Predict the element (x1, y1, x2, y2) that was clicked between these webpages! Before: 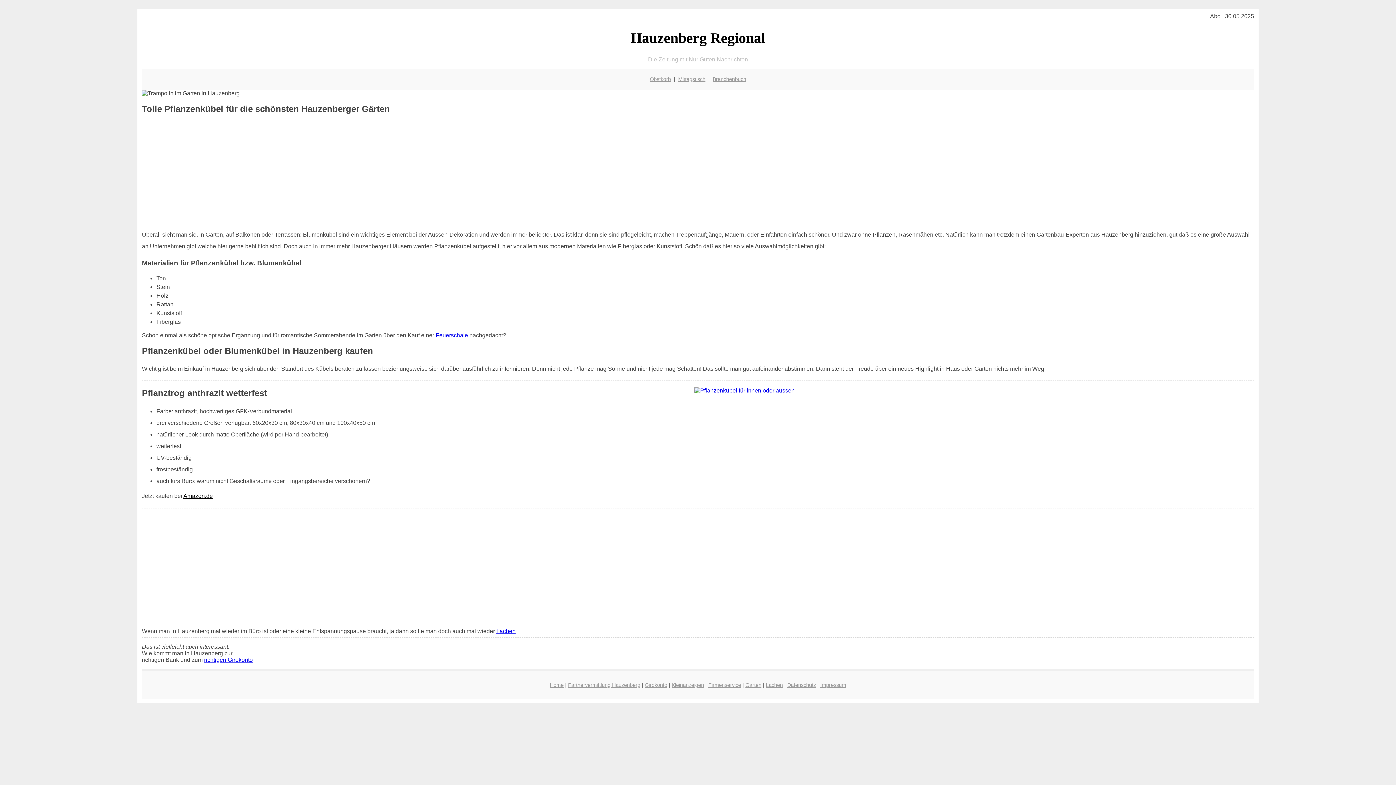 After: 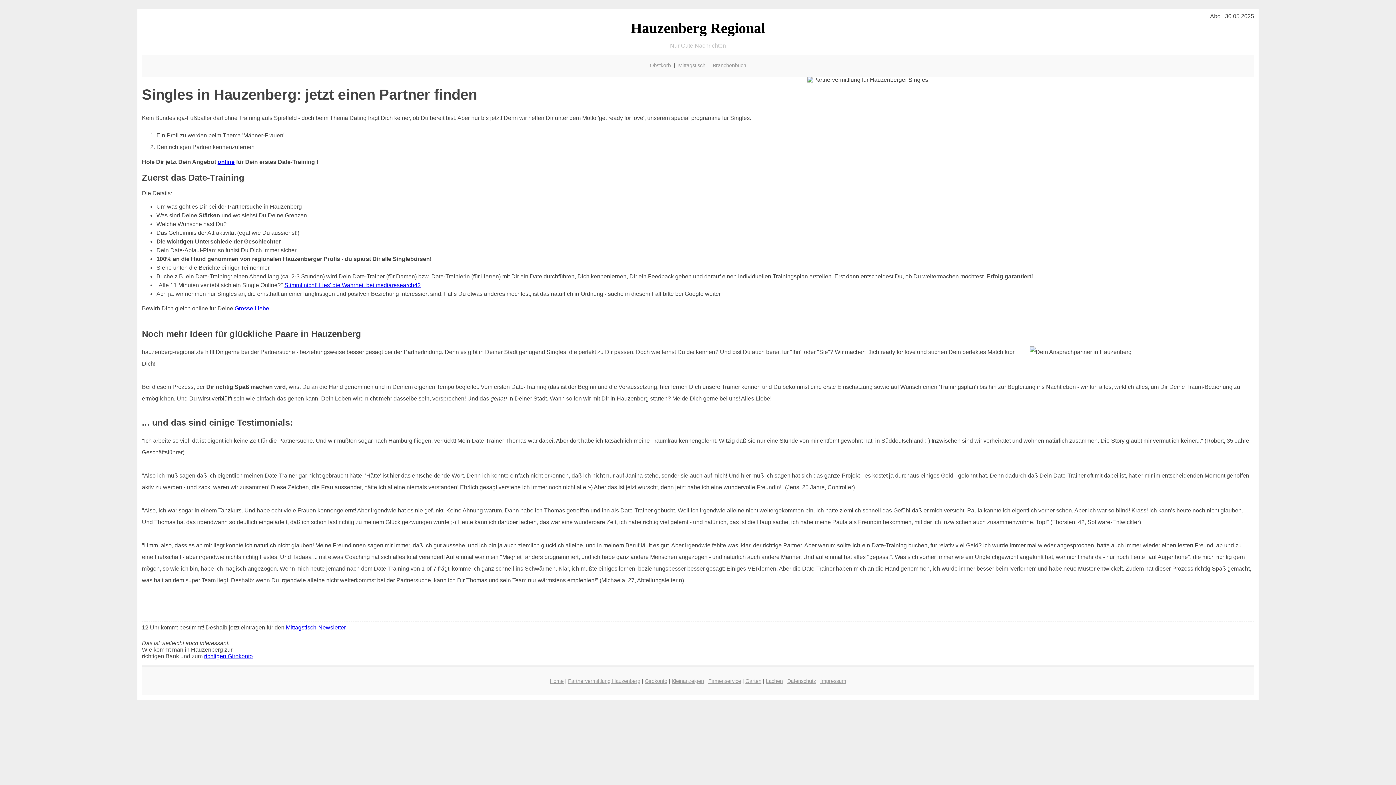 Action: label: Partnervermittlung Hauzenberg bbox: (568, 682, 640, 688)